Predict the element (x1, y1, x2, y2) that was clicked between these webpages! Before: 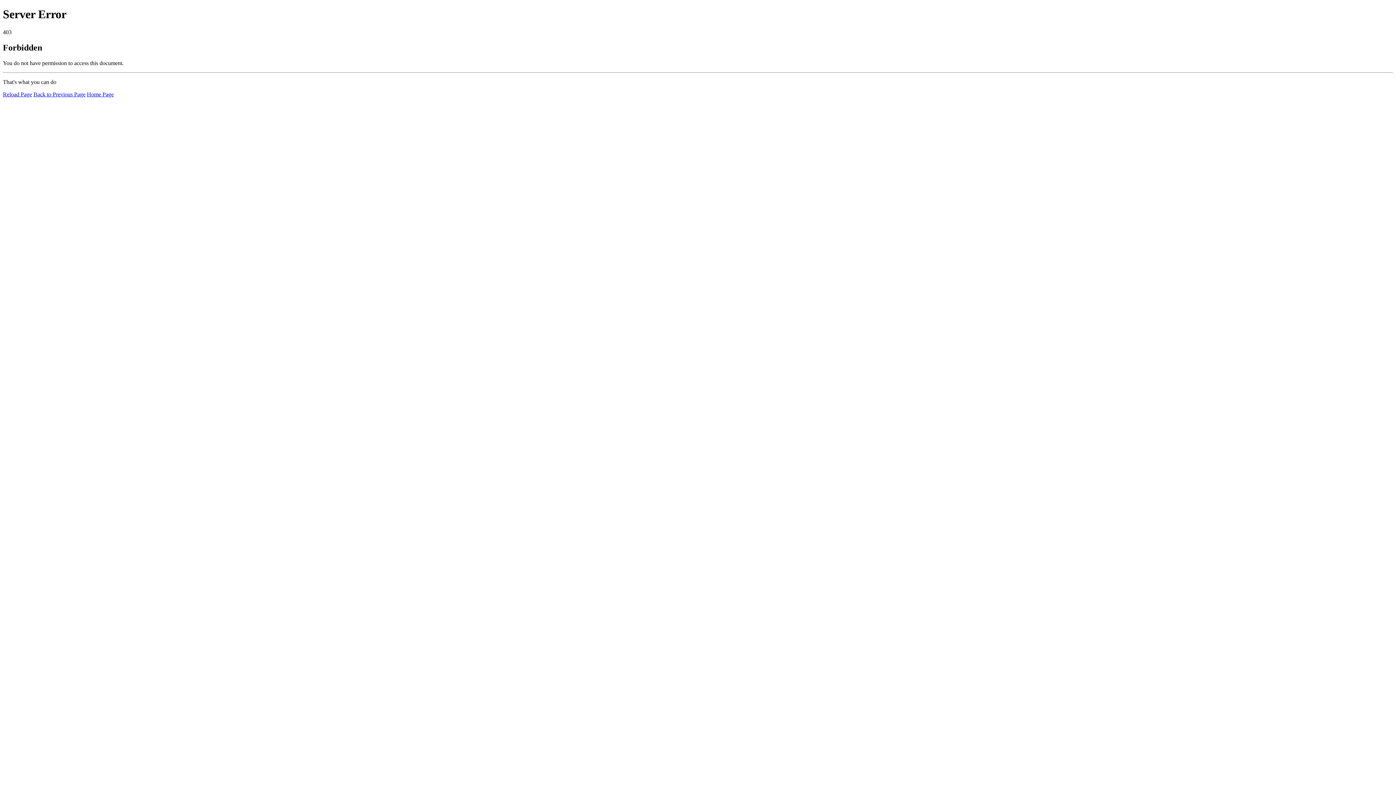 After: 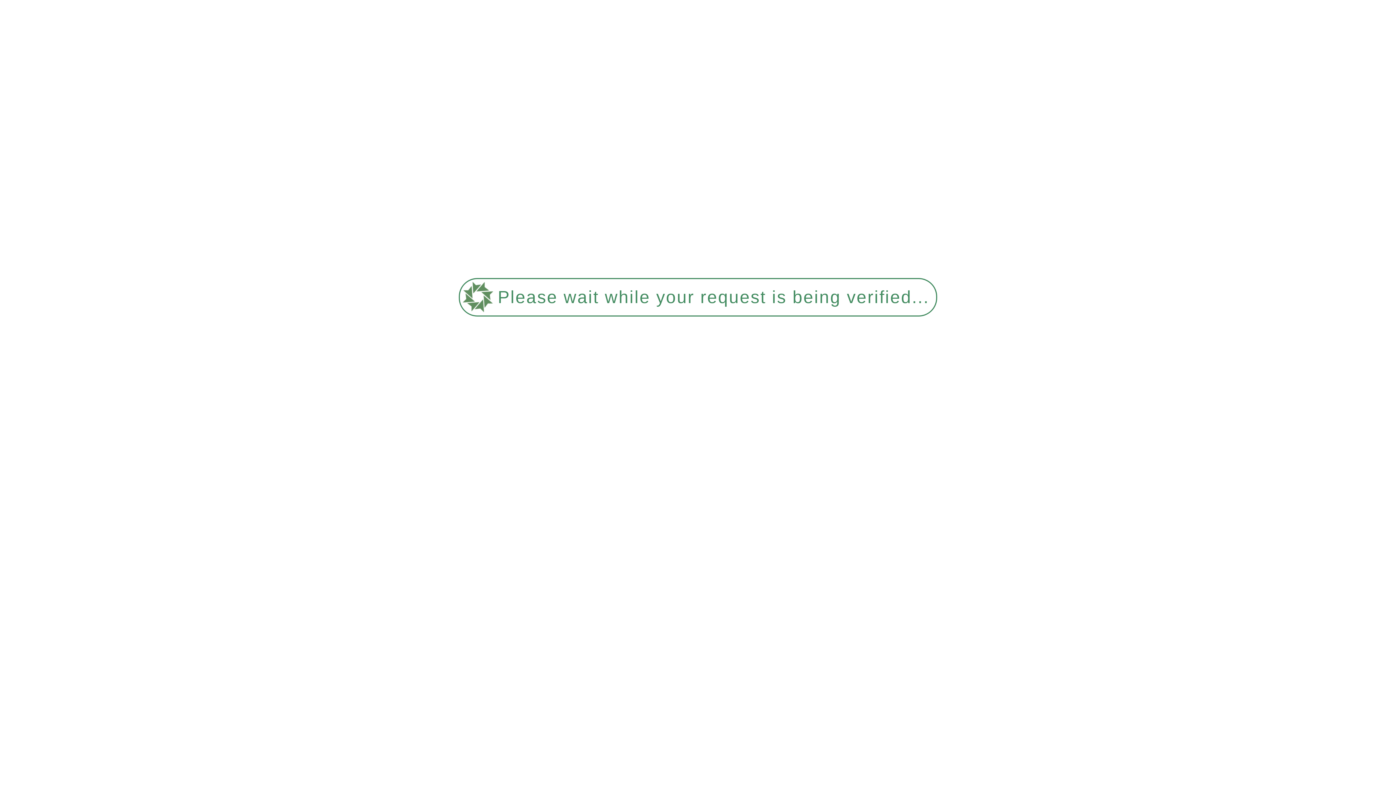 Action: bbox: (86, 91, 113, 97) label: Home Page